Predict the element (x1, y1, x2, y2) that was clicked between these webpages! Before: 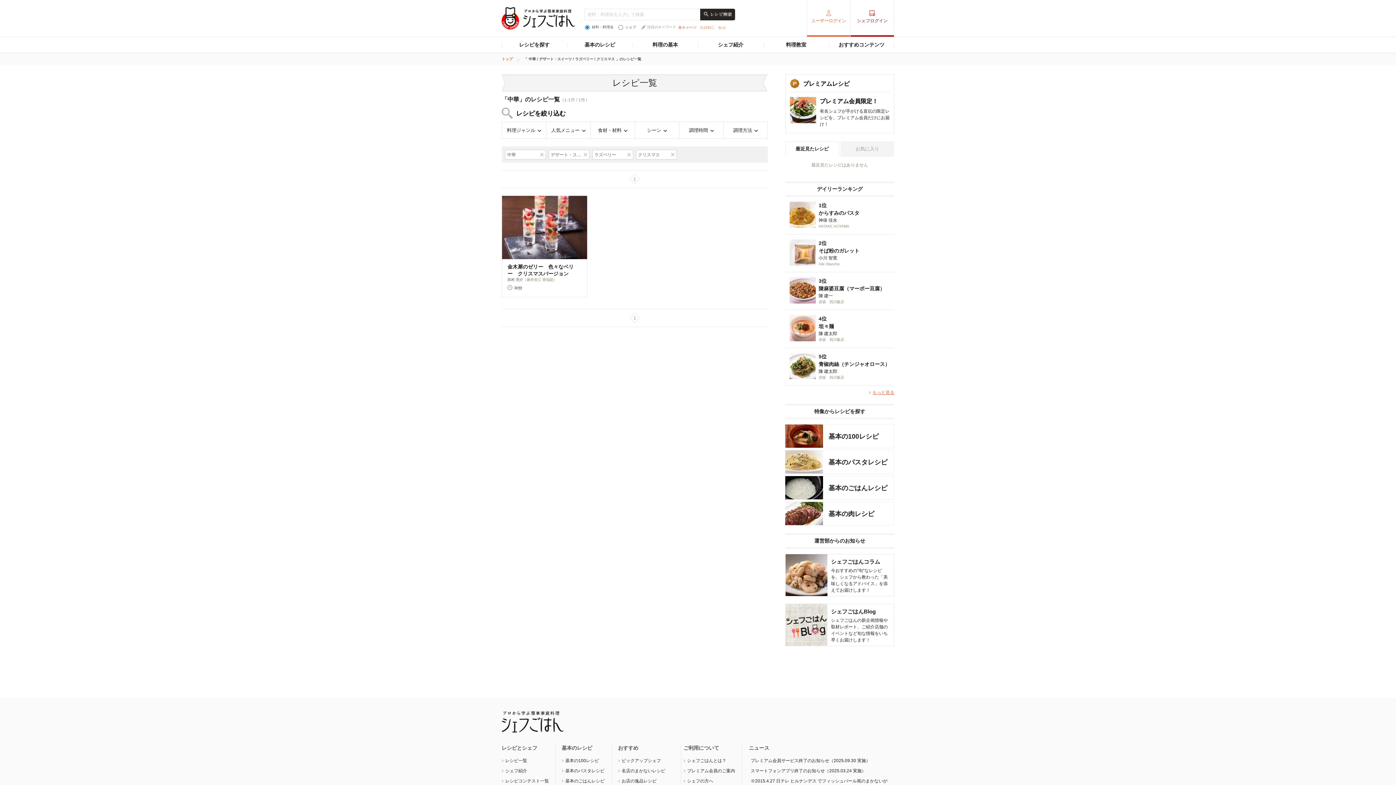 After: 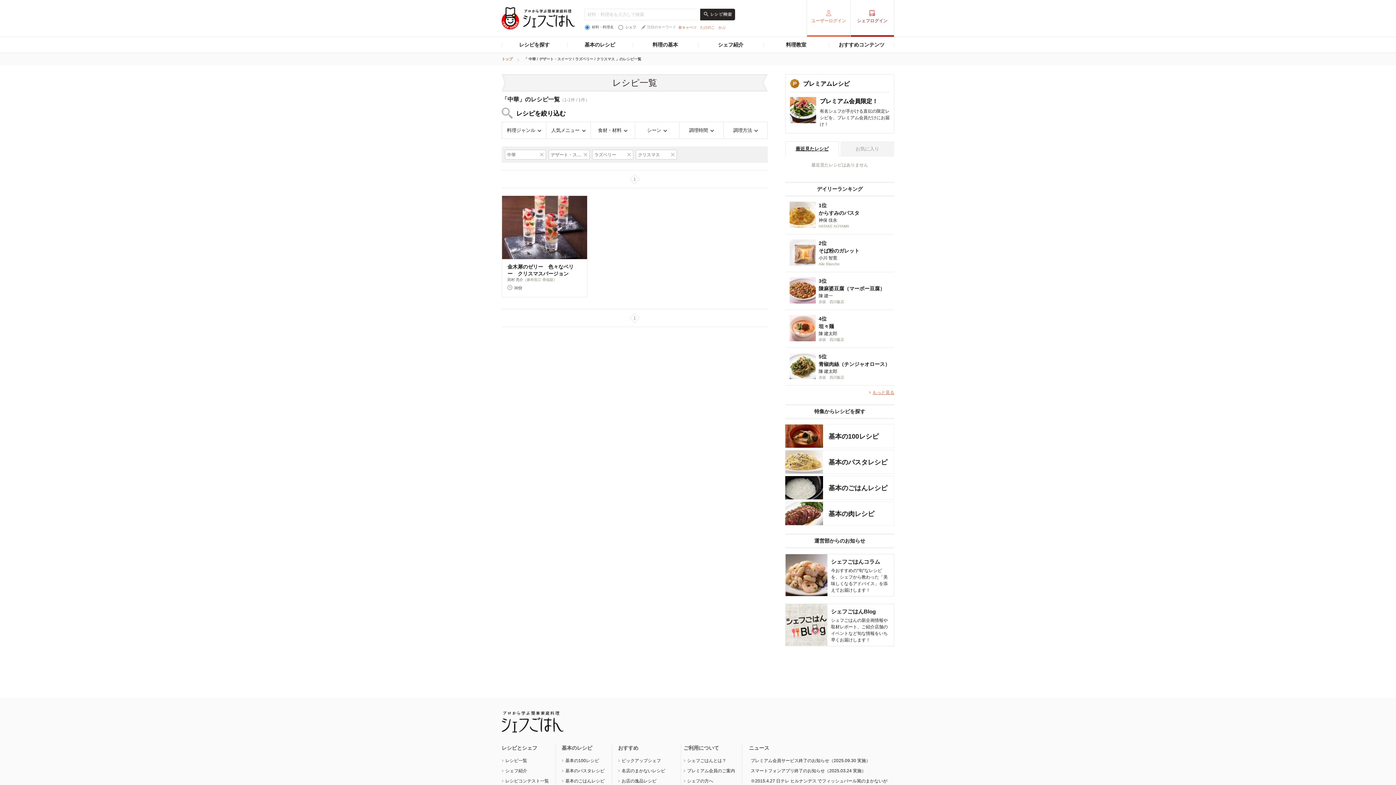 Action: label: 最近見たレシピ bbox: (785, 141, 839, 156)